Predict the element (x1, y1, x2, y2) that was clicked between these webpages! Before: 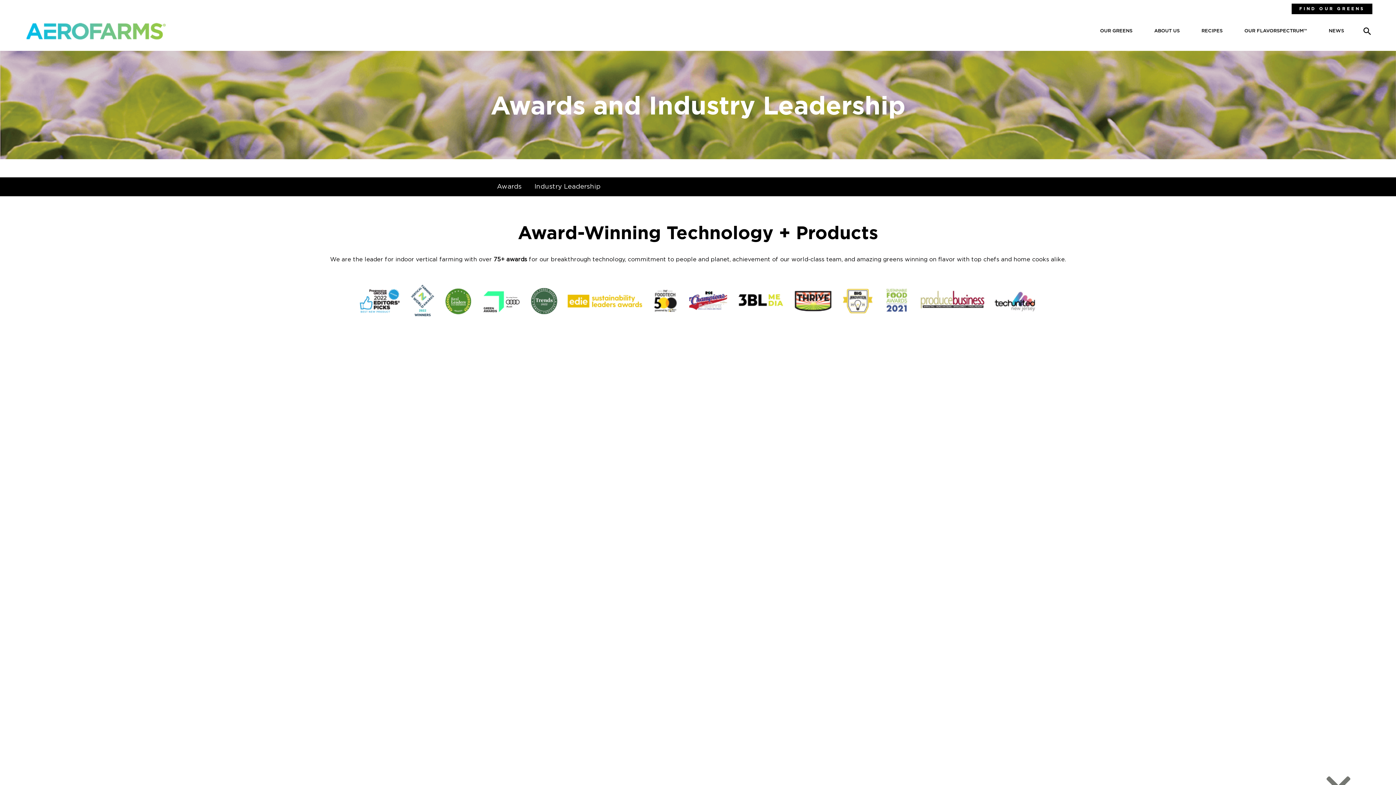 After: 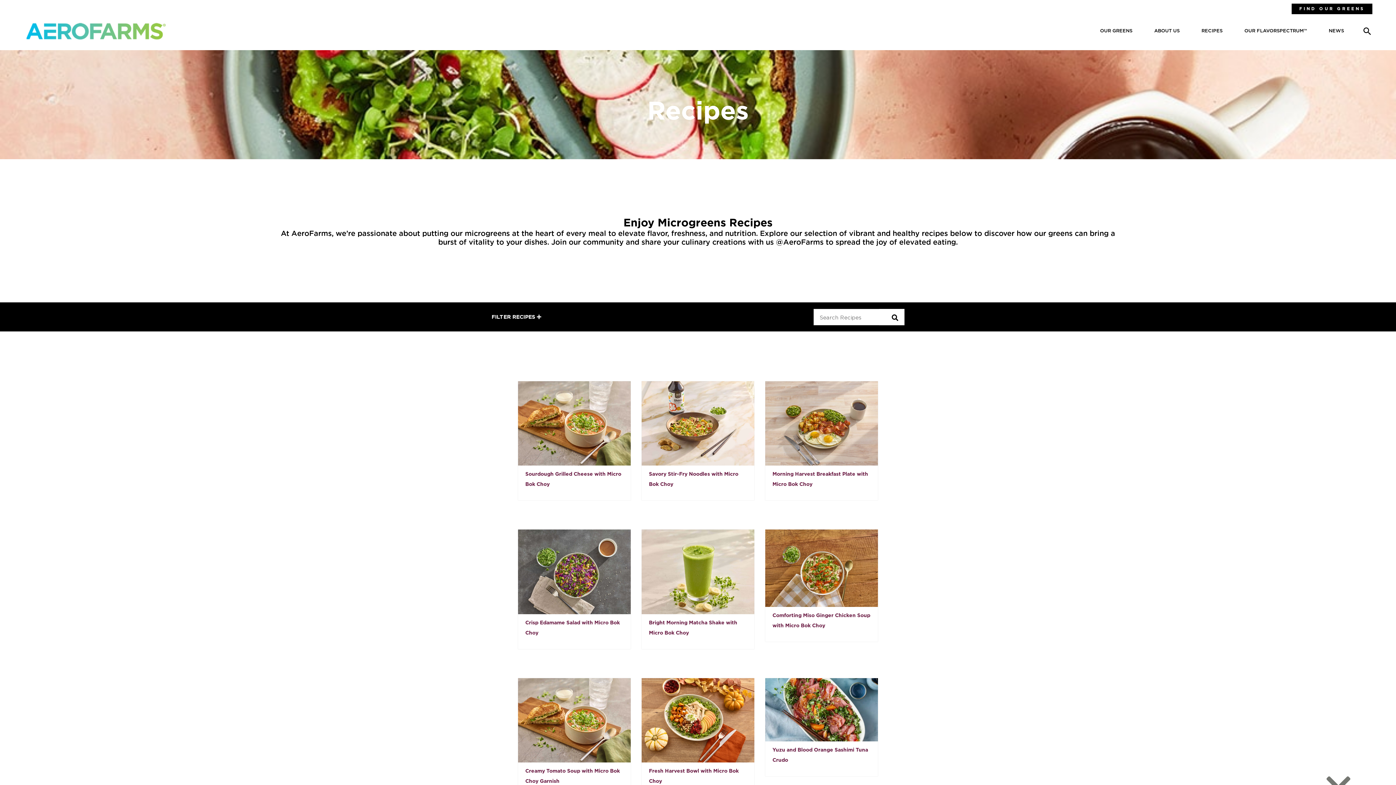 Action: label: RECIPES bbox: (1190, 20, 1233, 42)